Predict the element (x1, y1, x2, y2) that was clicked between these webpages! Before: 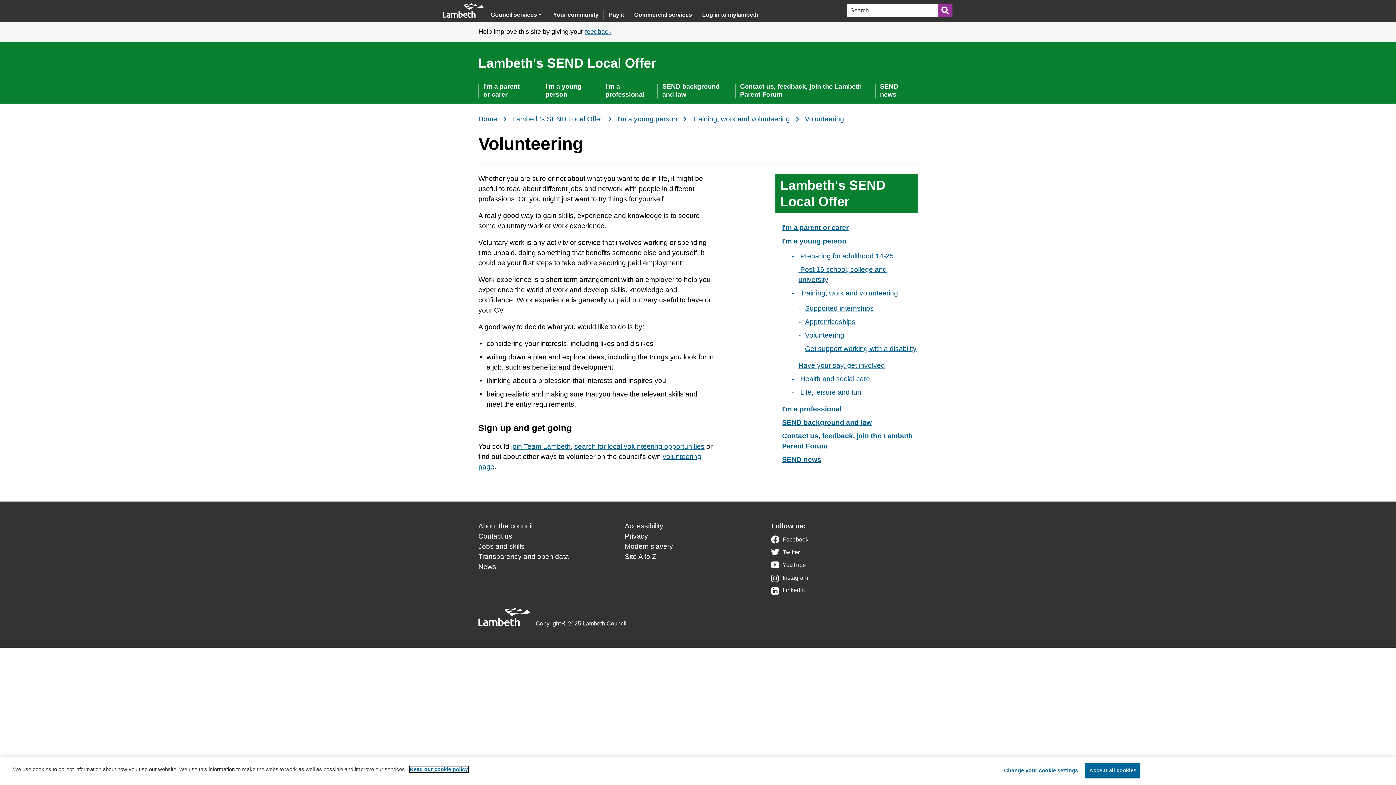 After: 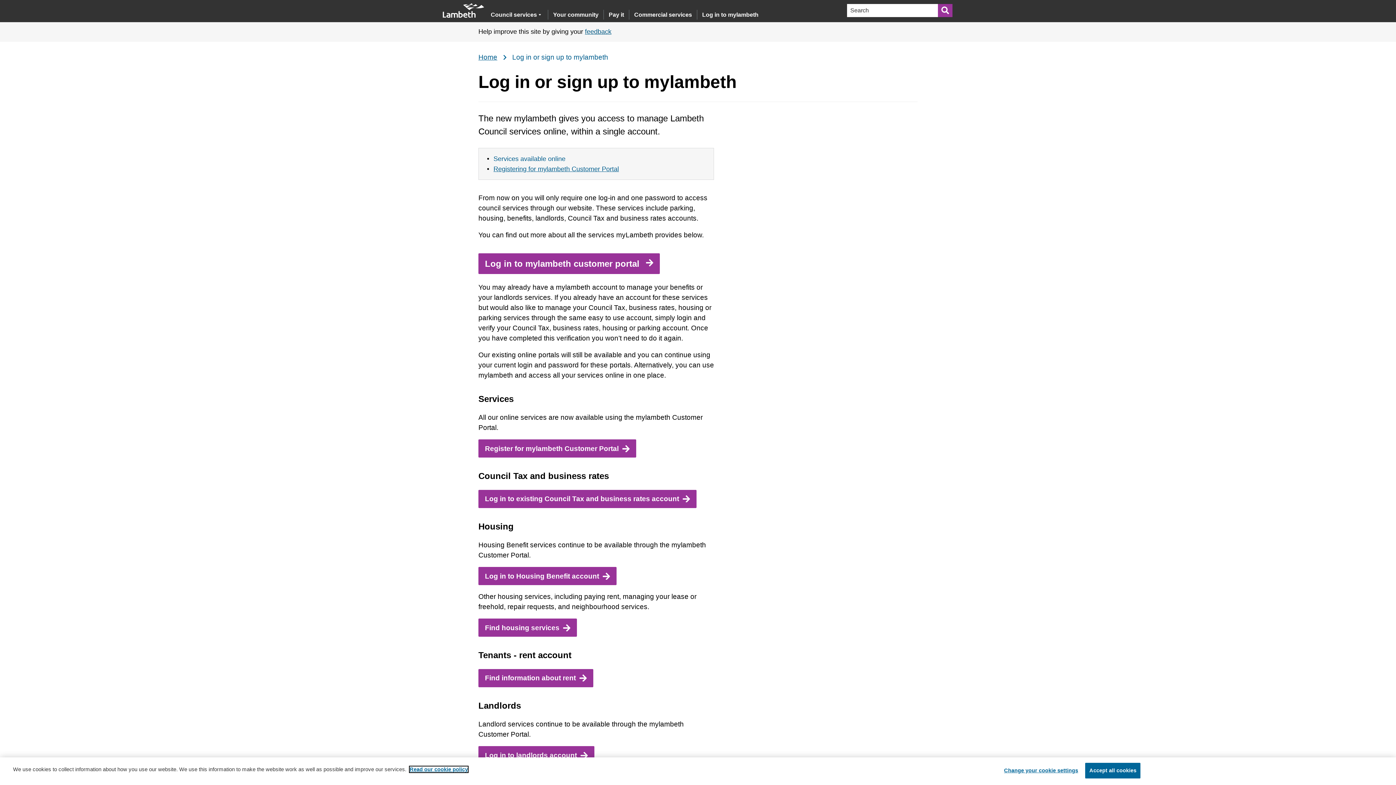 Action: bbox: (702, 7, 758, 22) label: Log in to mylambeth